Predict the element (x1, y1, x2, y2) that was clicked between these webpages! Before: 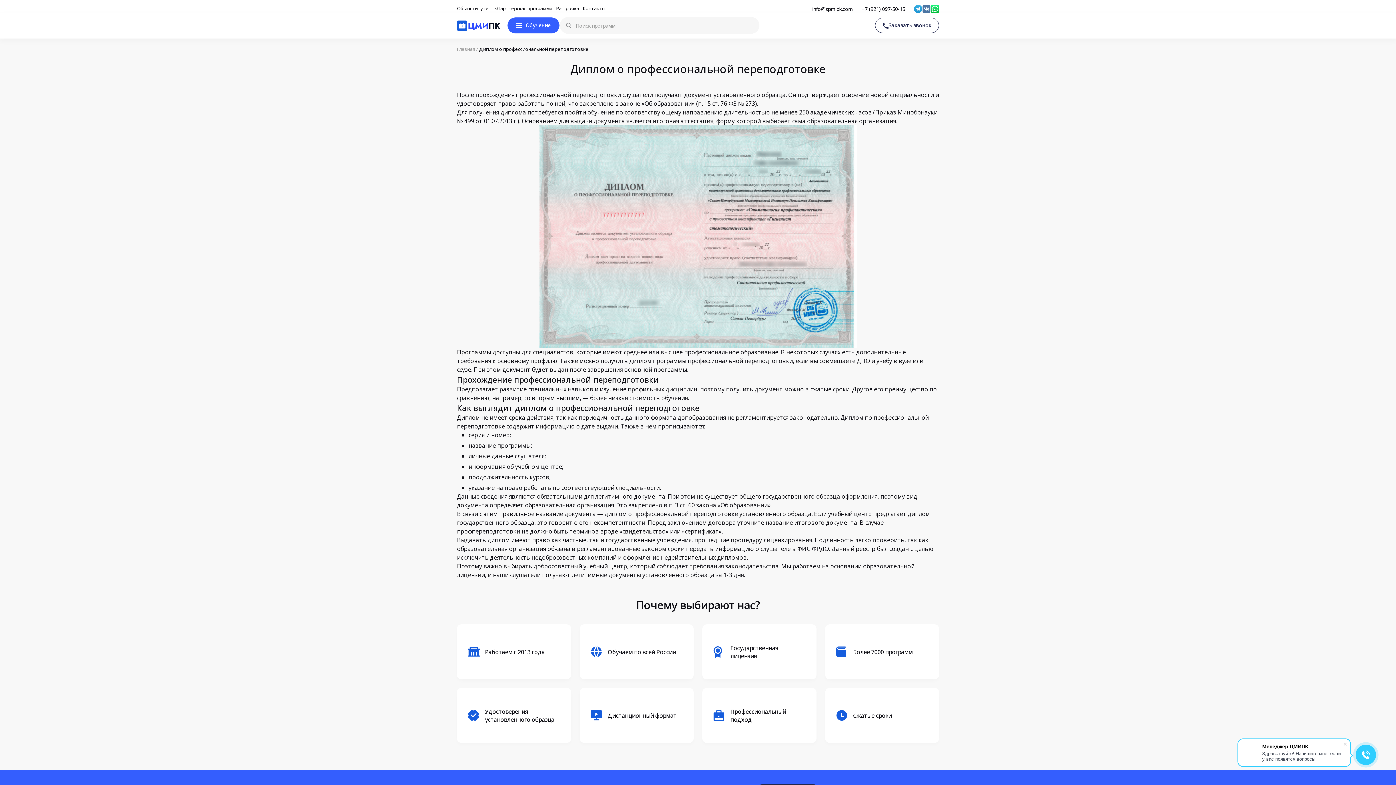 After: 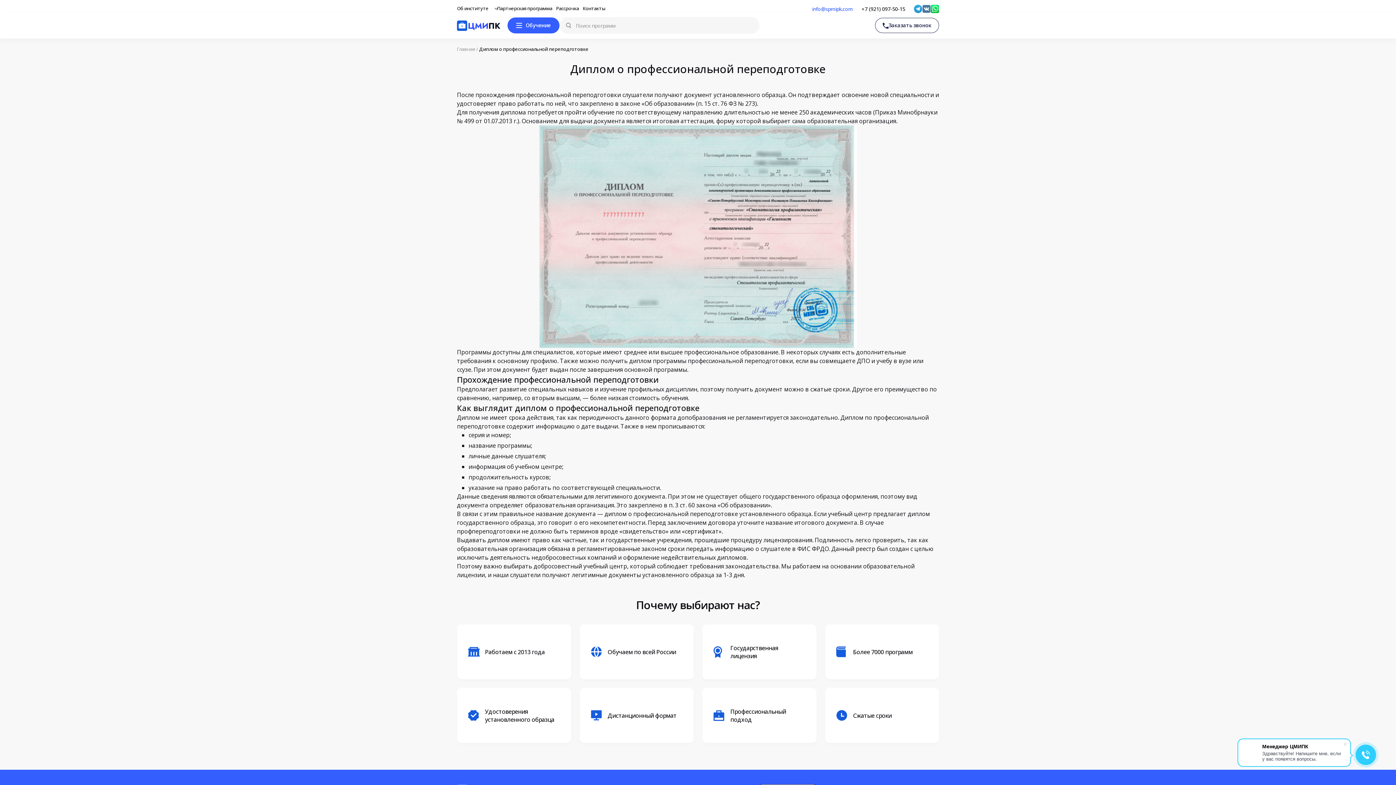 Action: bbox: (812, 5, 853, 12) label: info@spmipk.com